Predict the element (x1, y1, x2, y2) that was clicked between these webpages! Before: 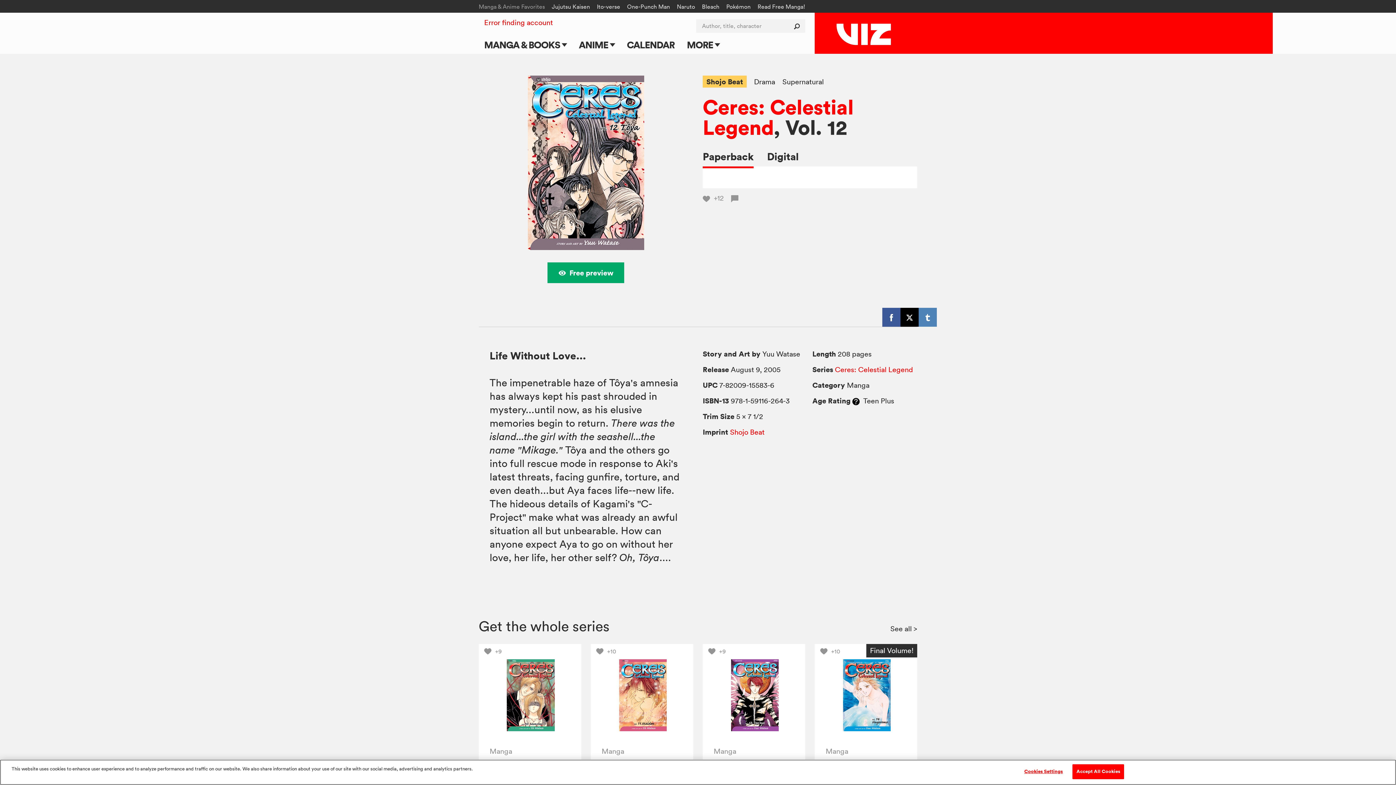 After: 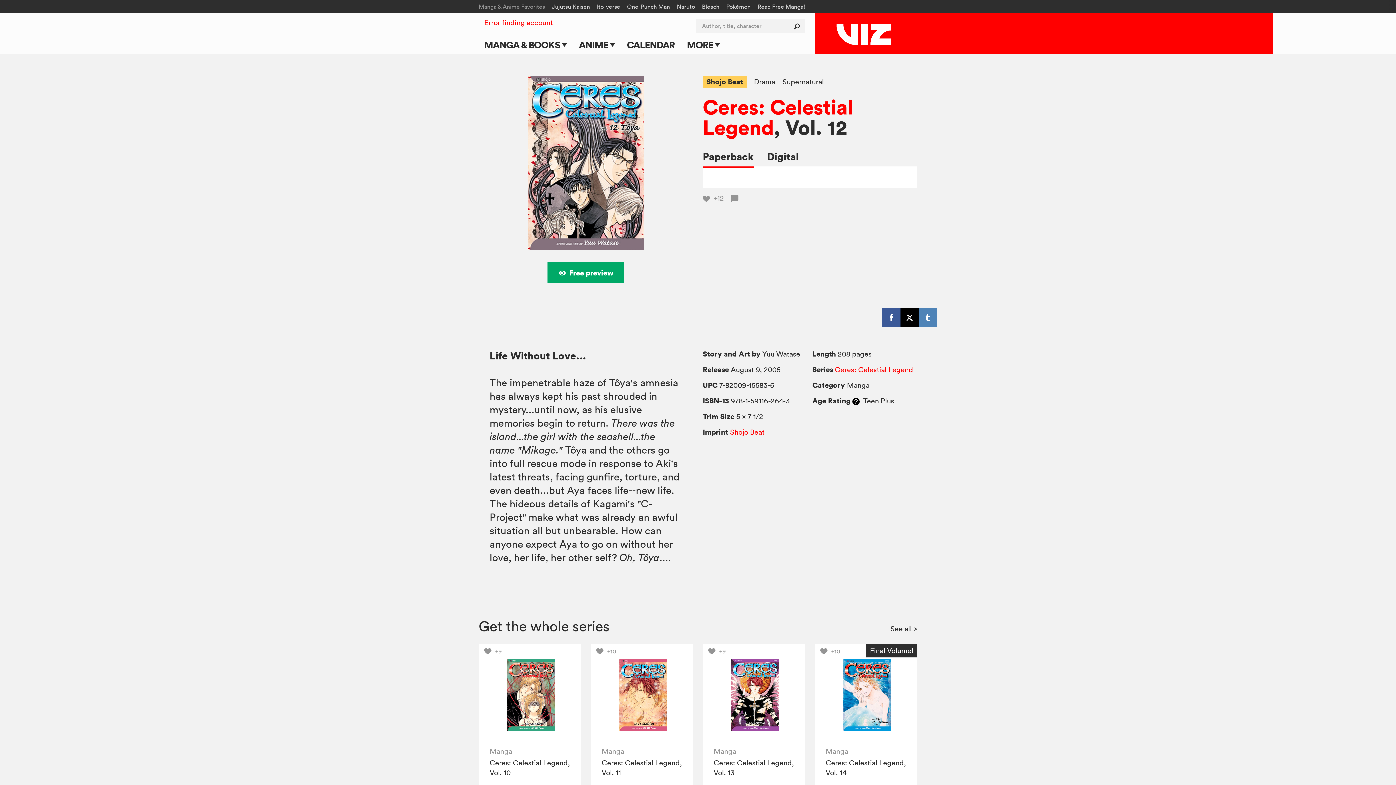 Action: bbox: (1072, 764, 1124, 779) label: Accept All Cookies